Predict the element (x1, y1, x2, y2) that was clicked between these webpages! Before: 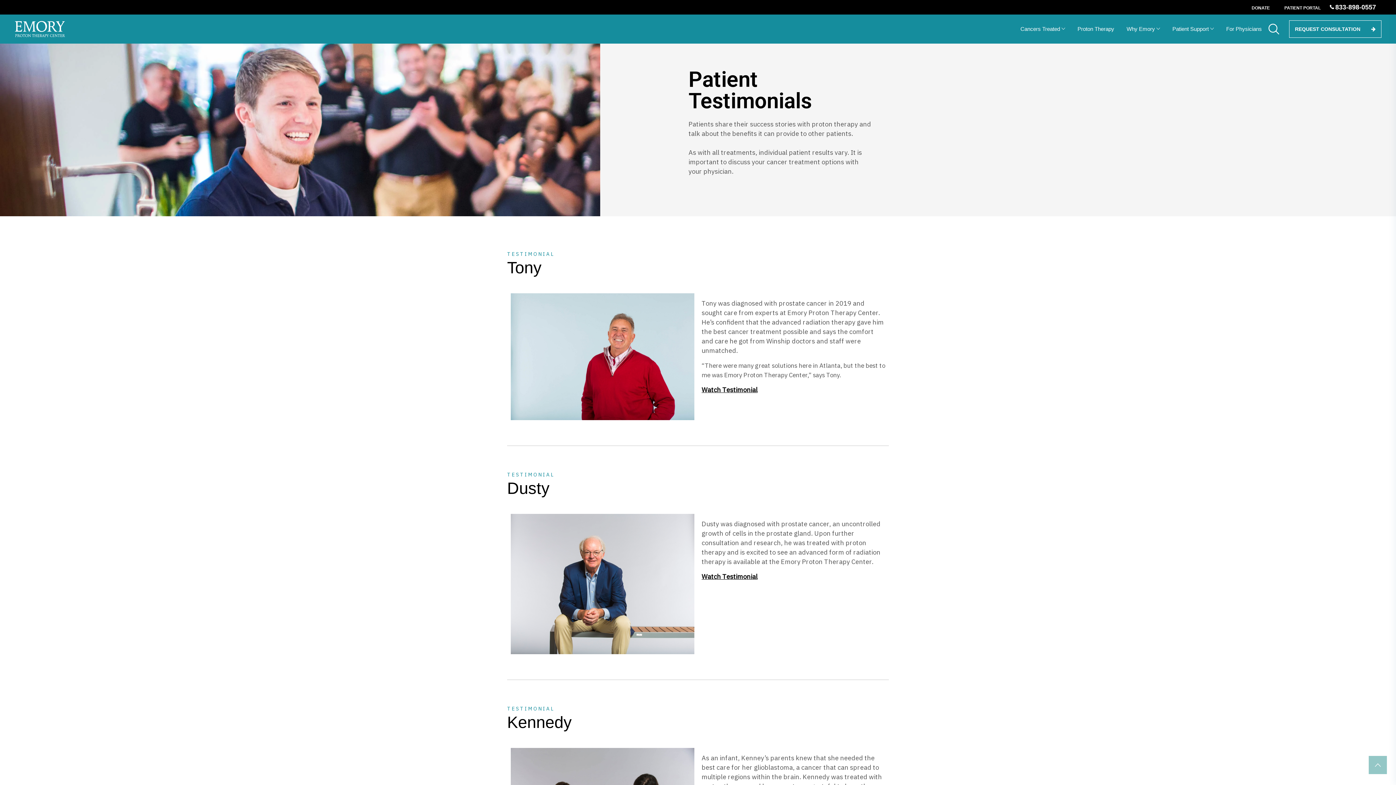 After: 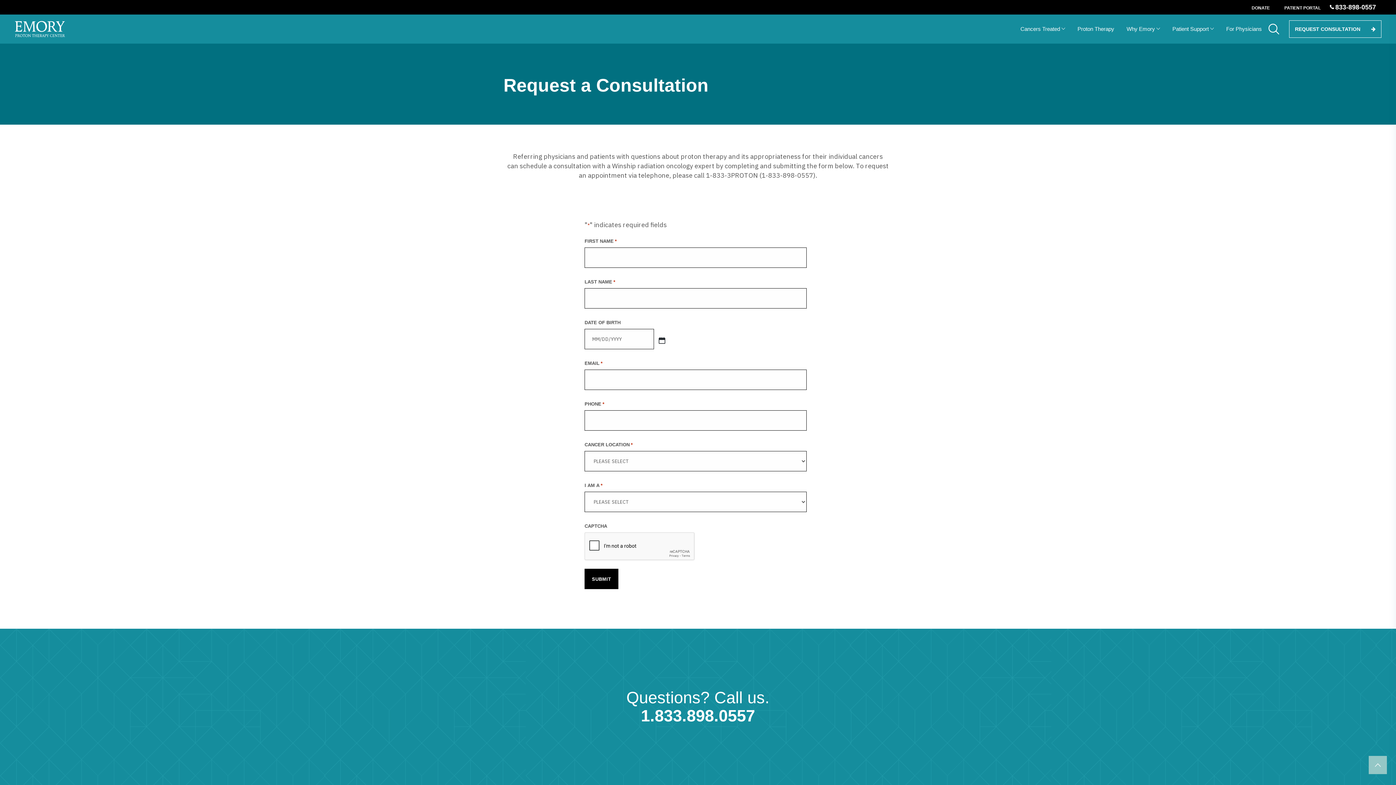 Action: label: REQUEST CONSULTATION bbox: (1289, 20, 1381, 37)